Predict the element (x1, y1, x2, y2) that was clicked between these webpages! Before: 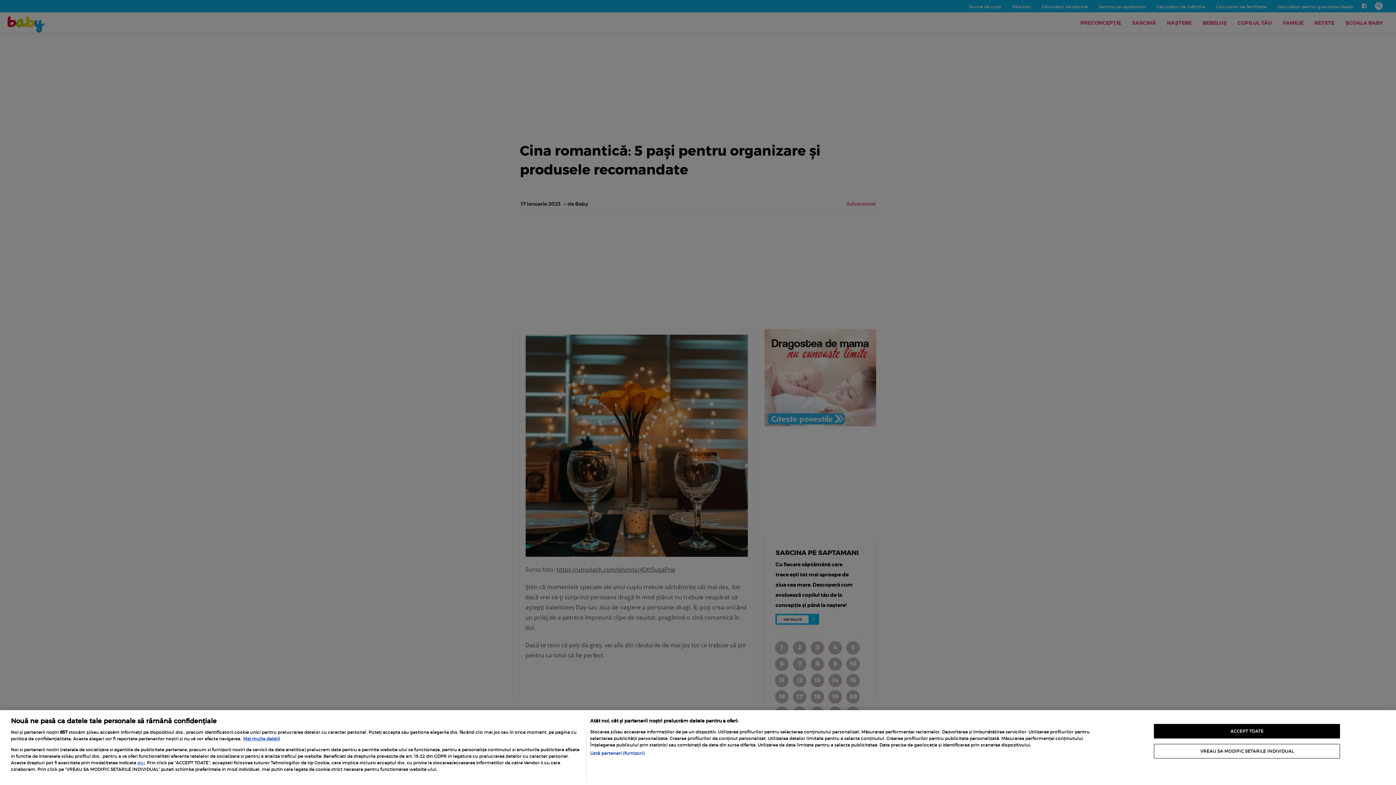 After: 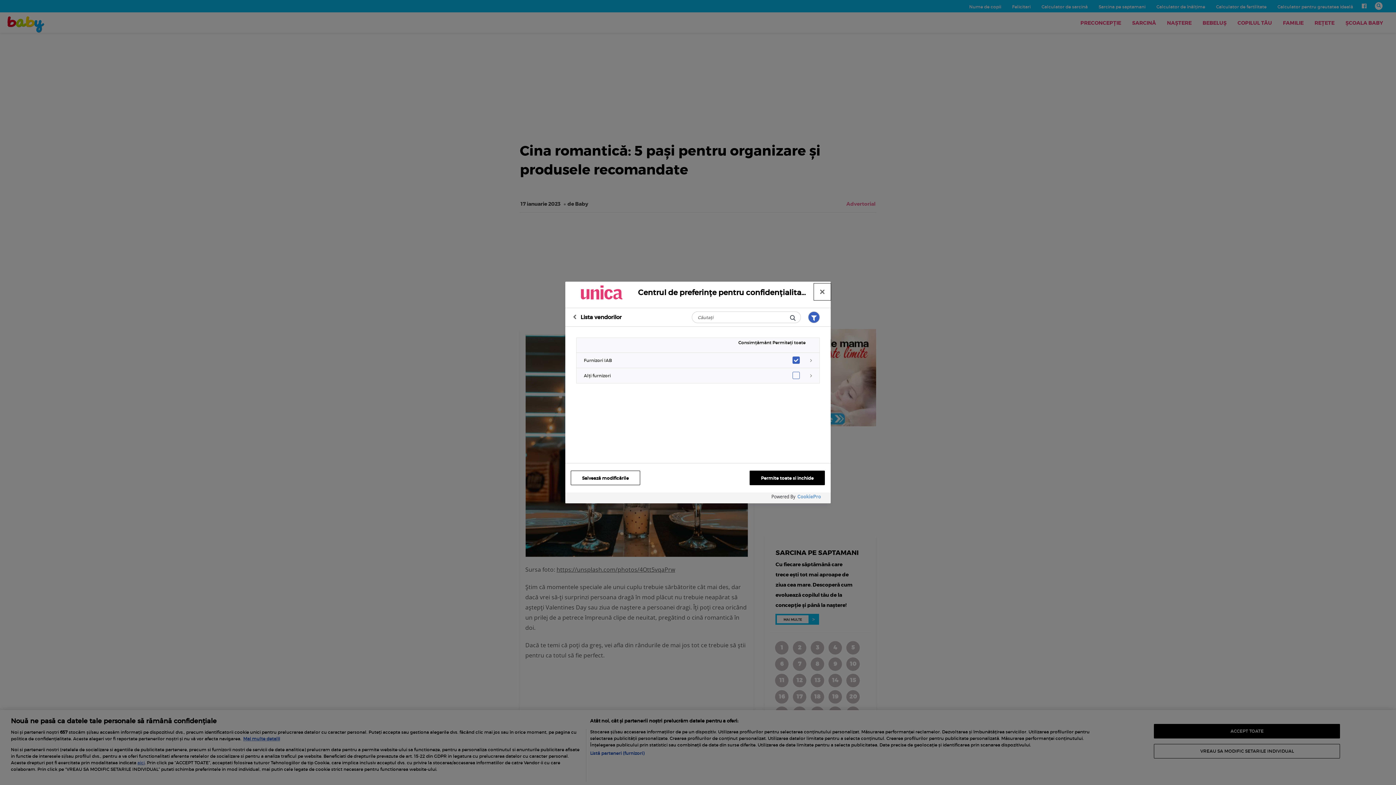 Action: label: Listă parteneri (furnizori) bbox: (590, 750, 644, 757)